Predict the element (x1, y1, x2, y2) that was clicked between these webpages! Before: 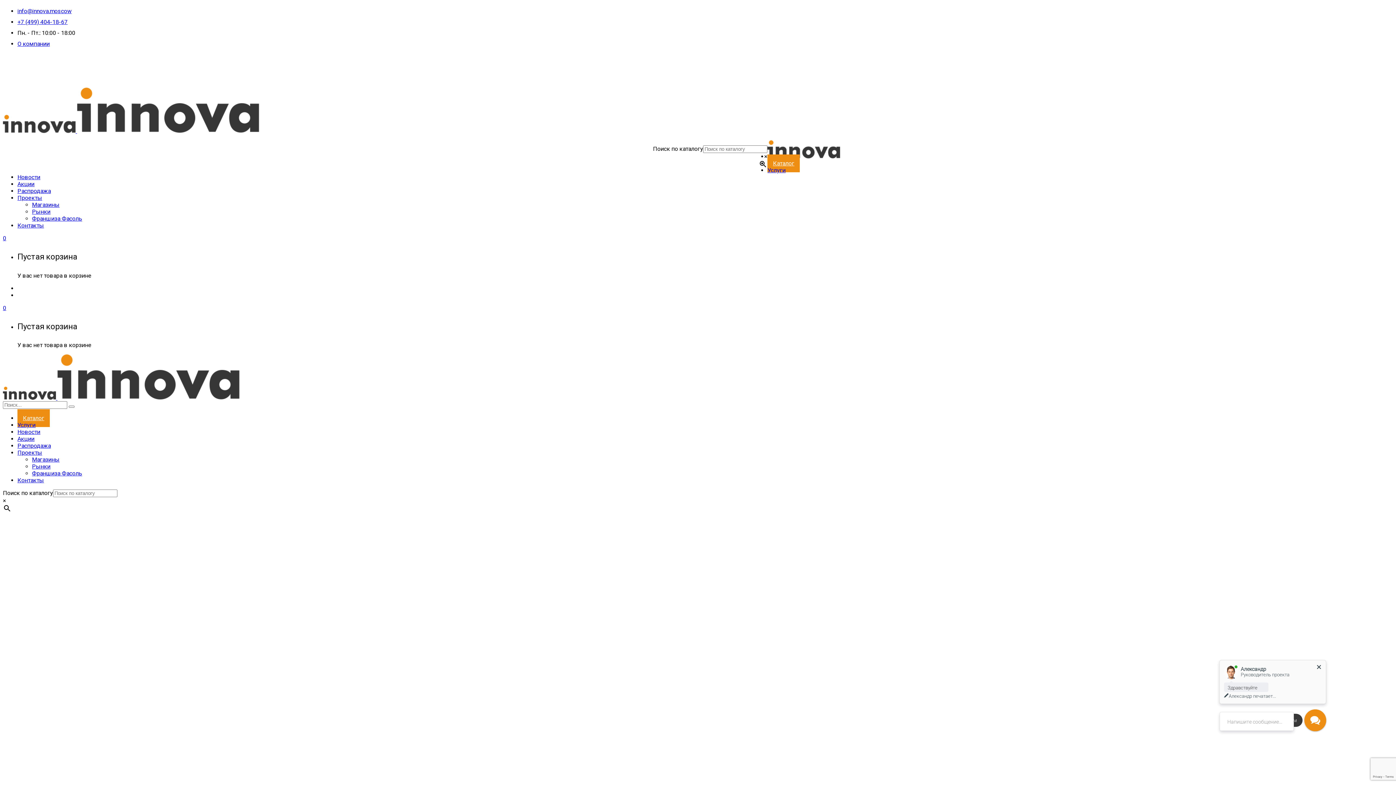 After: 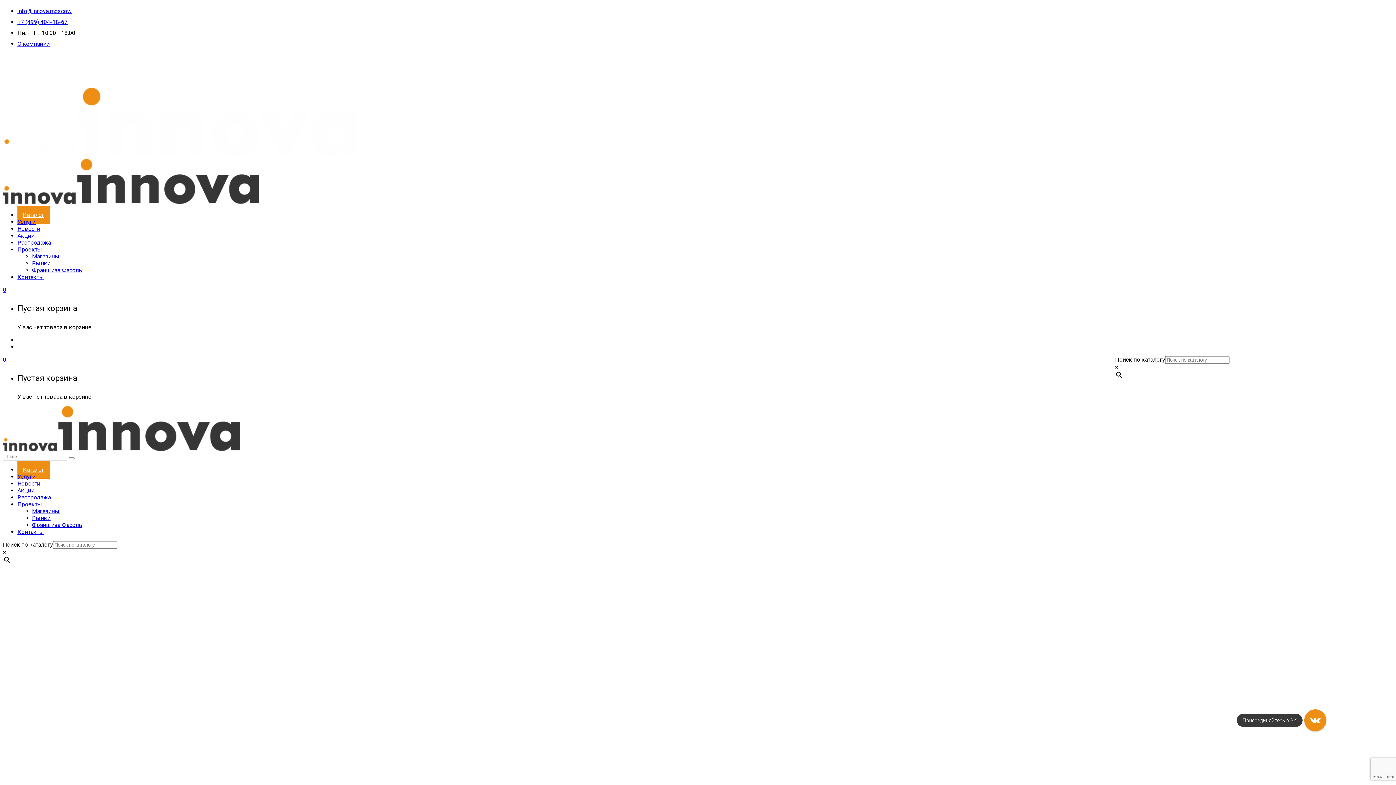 Action: bbox: (2, 394, 239, 401) label:  